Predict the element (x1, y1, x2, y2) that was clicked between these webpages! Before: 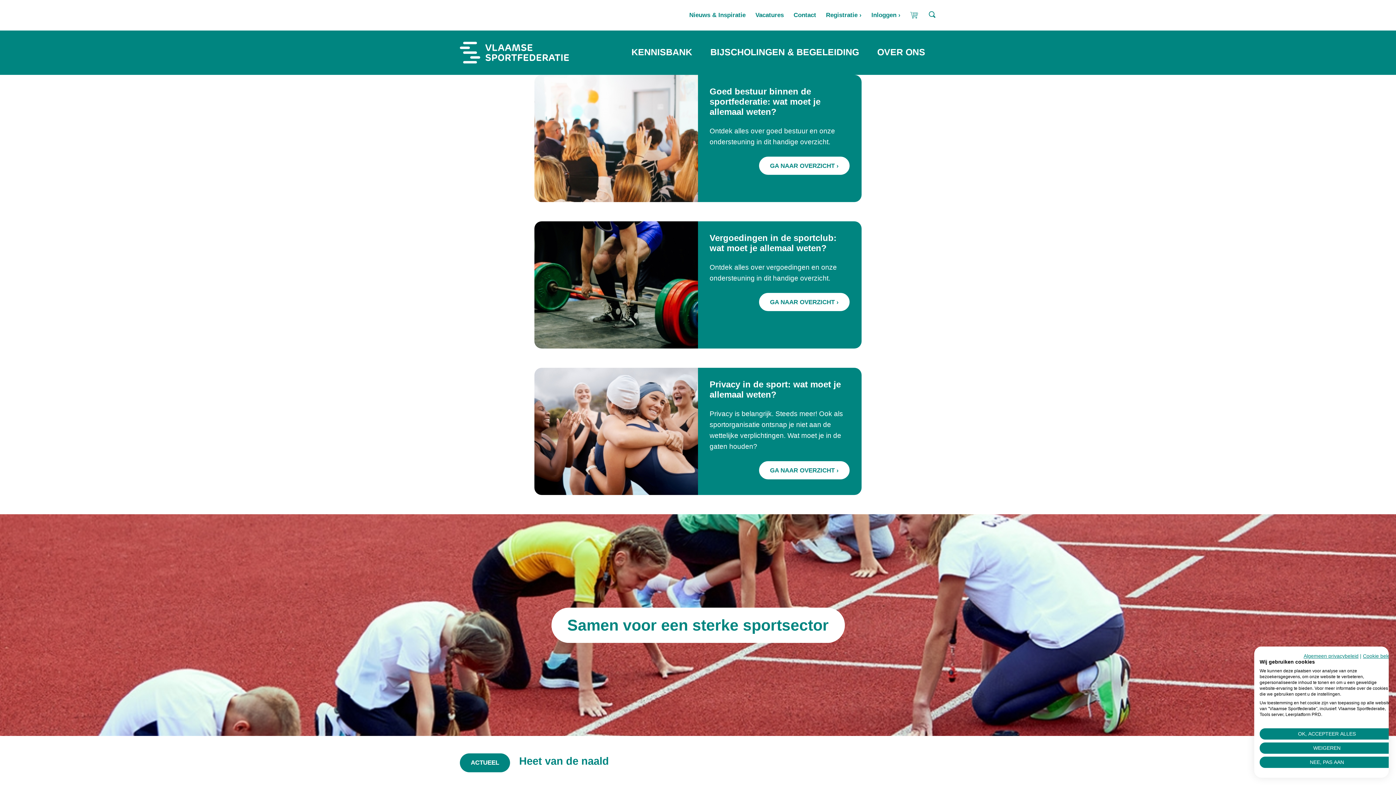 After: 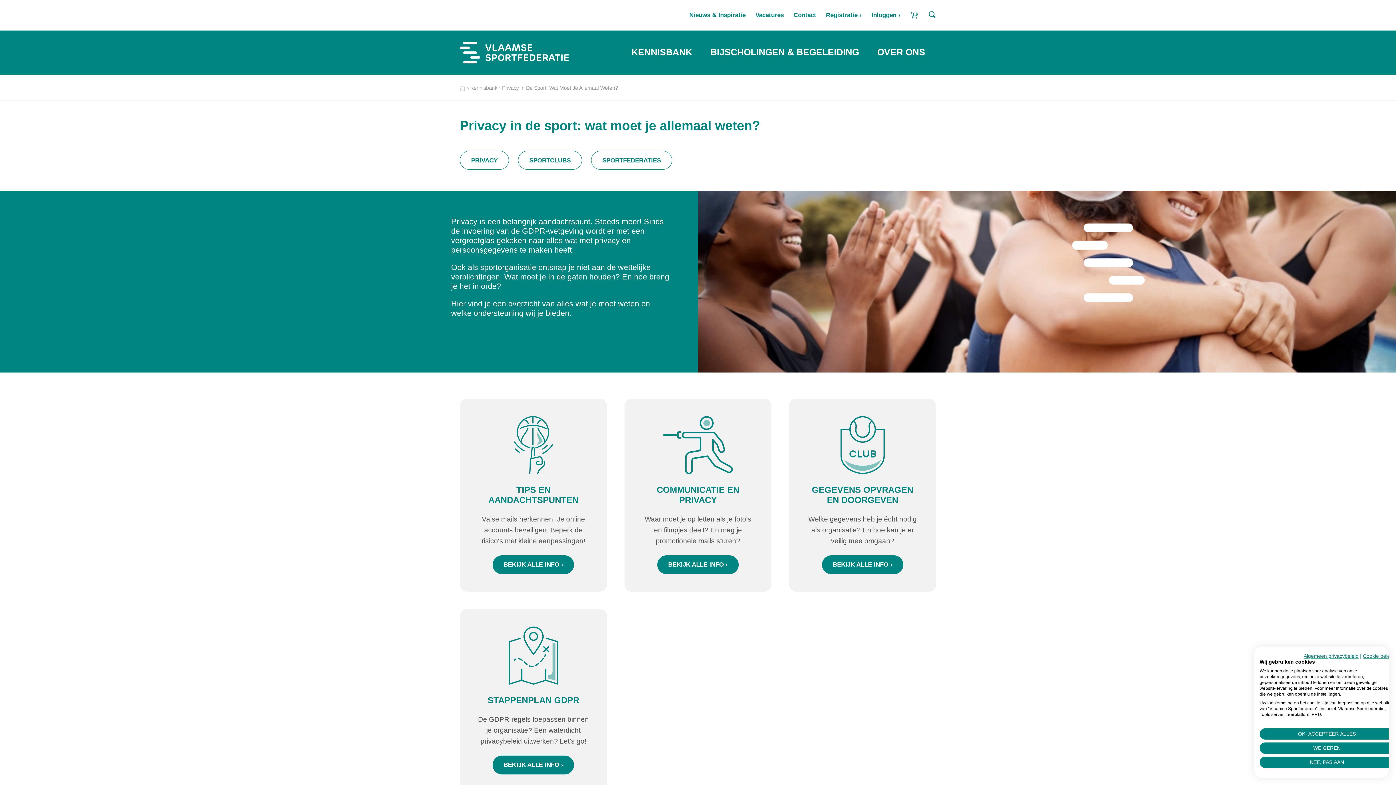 Action: bbox: (770, 461, 838, 479) label: GA NAAR OVERZICHT ›